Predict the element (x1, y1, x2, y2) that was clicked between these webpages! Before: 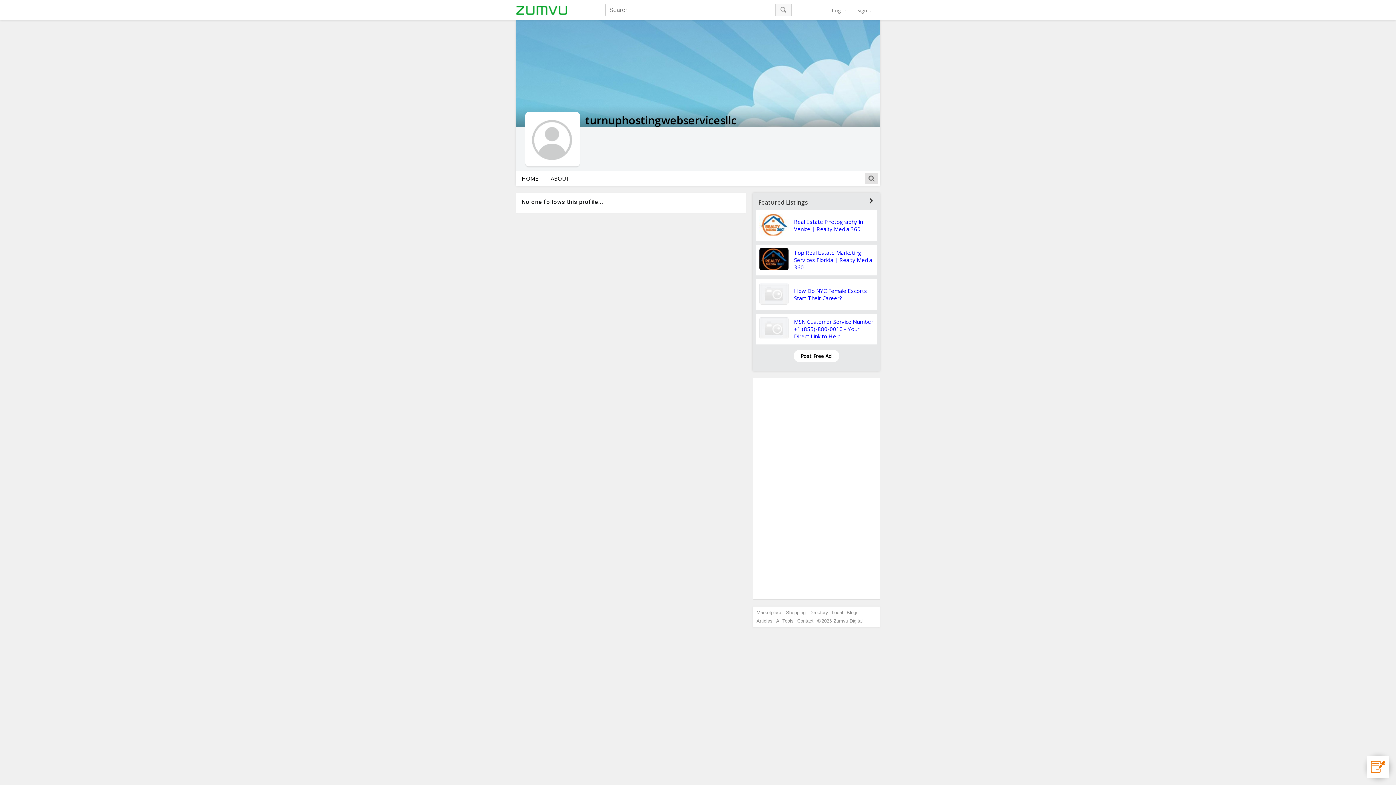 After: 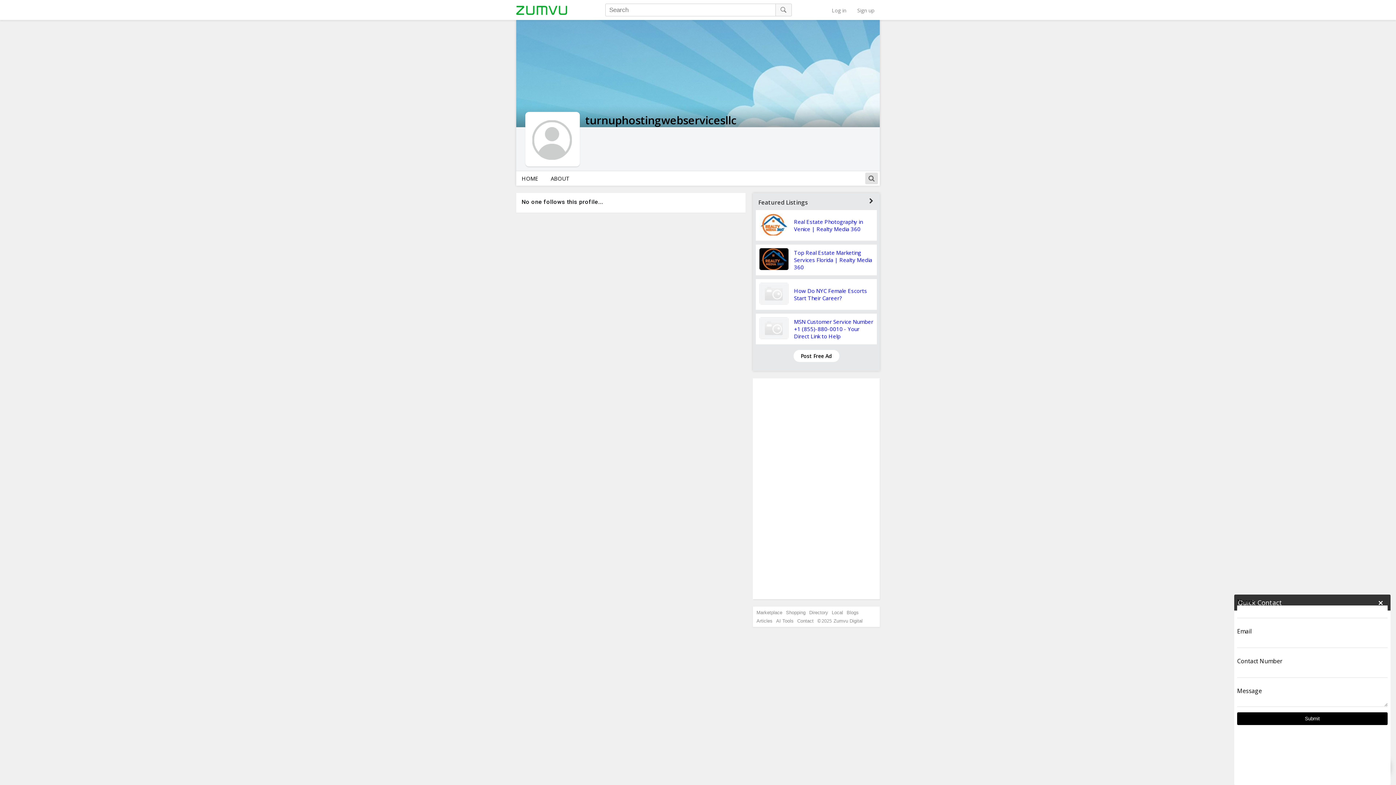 Action: bbox: (1367, 756, 1389, 778)